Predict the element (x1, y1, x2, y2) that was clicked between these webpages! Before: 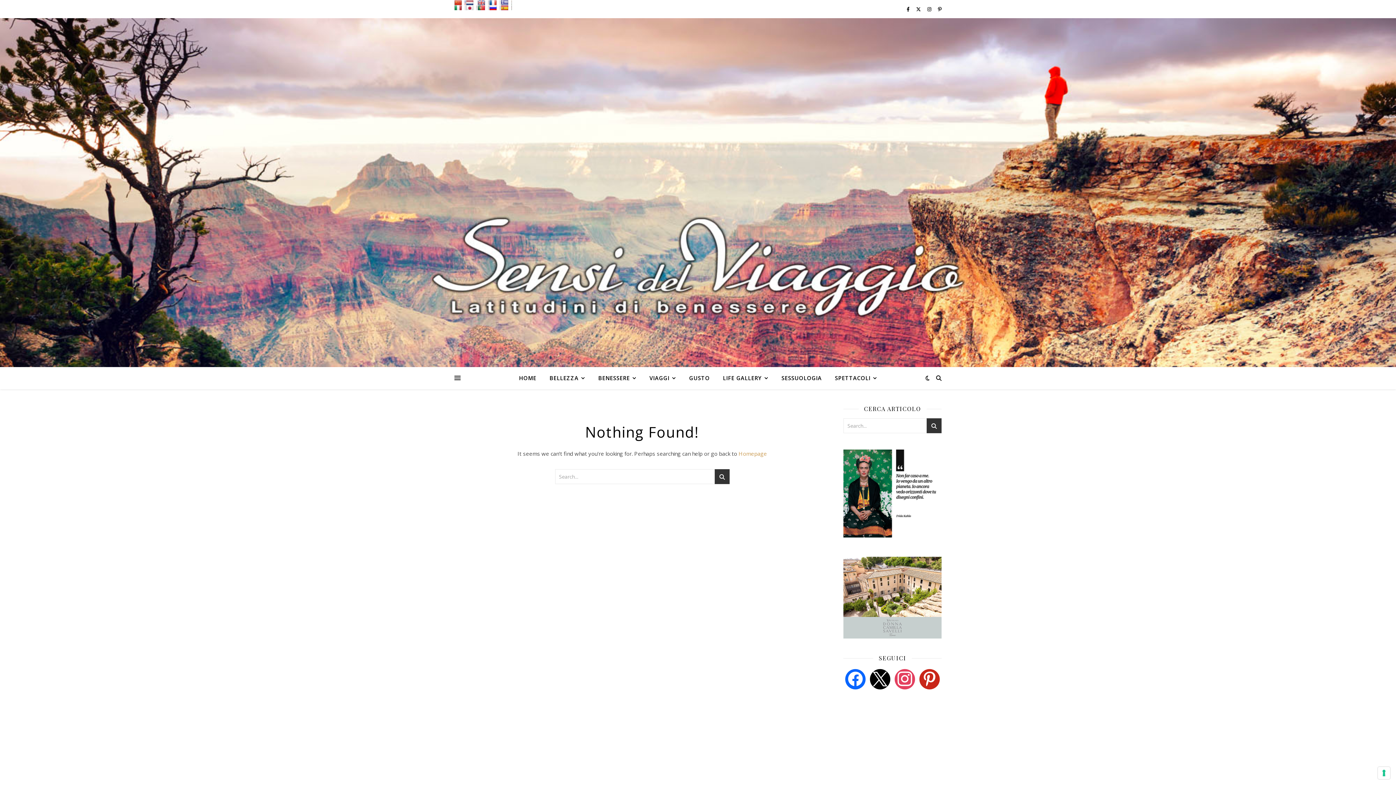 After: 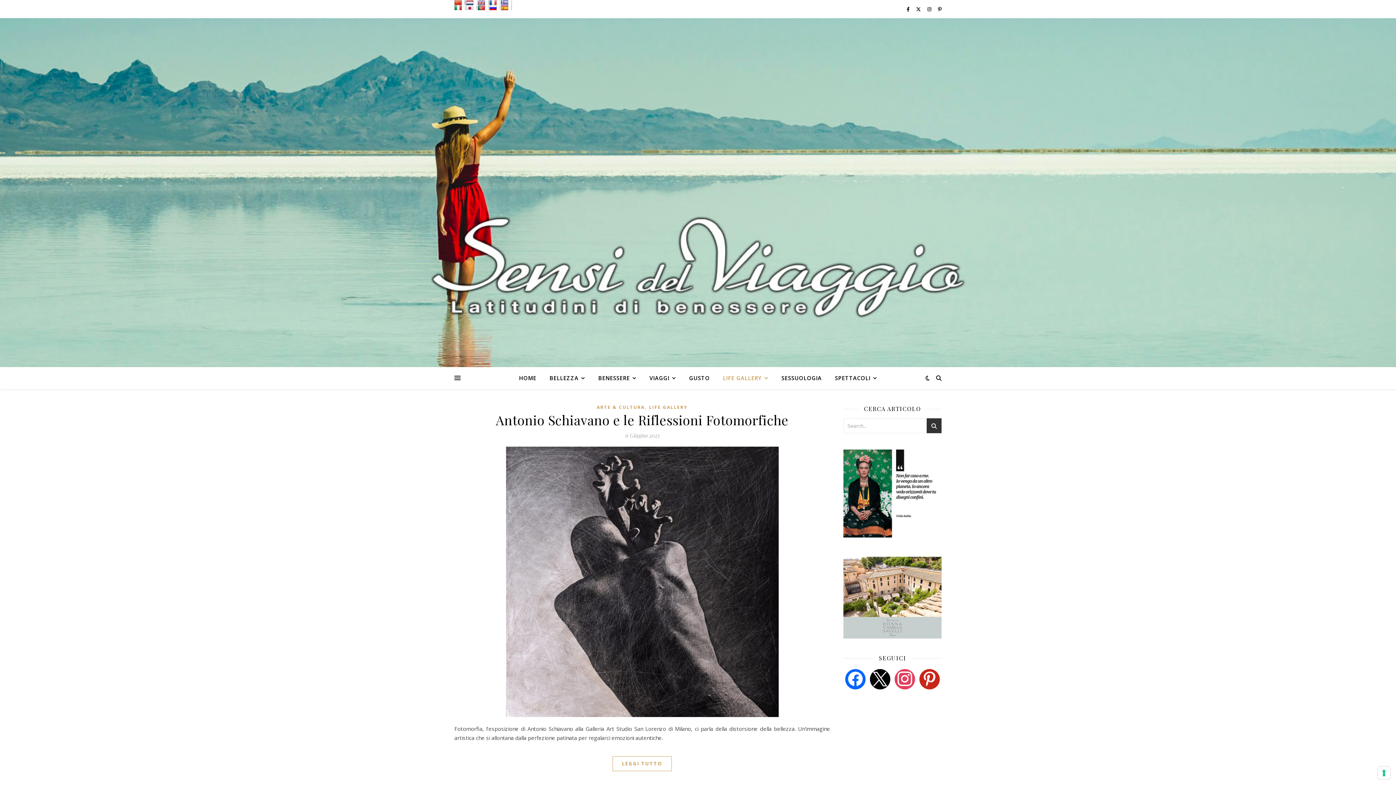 Action: label: LIFE GALLERY bbox: (717, 367, 774, 389)